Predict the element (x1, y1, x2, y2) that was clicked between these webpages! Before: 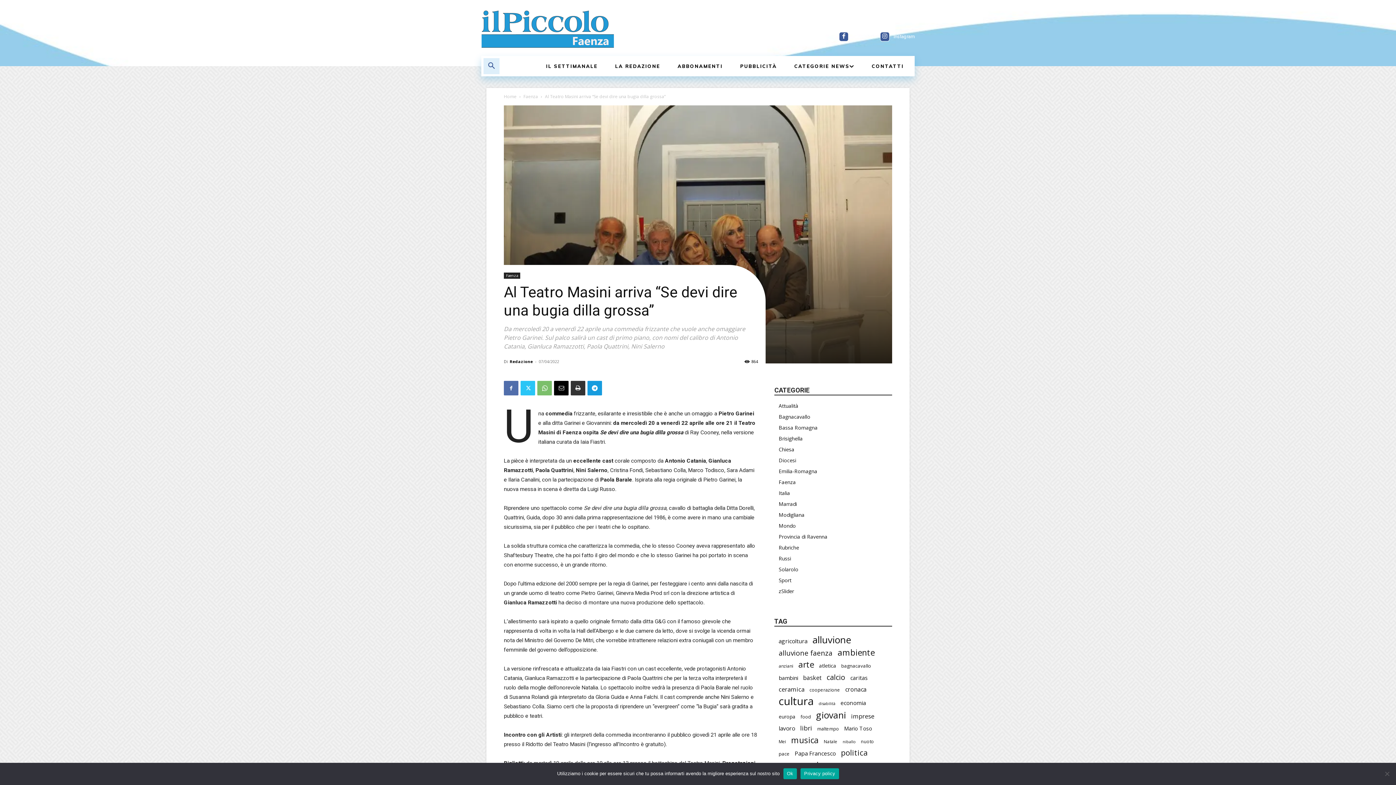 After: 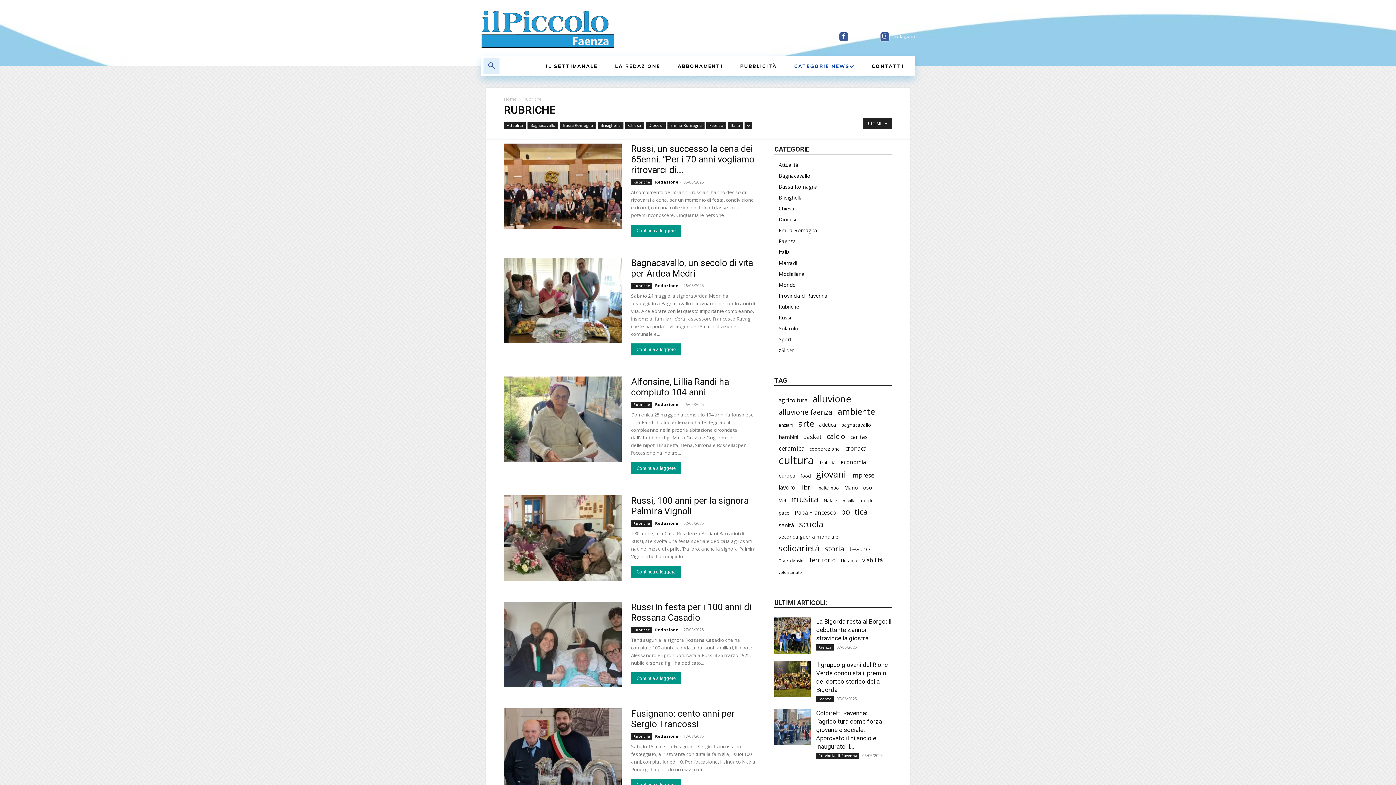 Action: label: Rubriche bbox: (778, 544, 799, 551)